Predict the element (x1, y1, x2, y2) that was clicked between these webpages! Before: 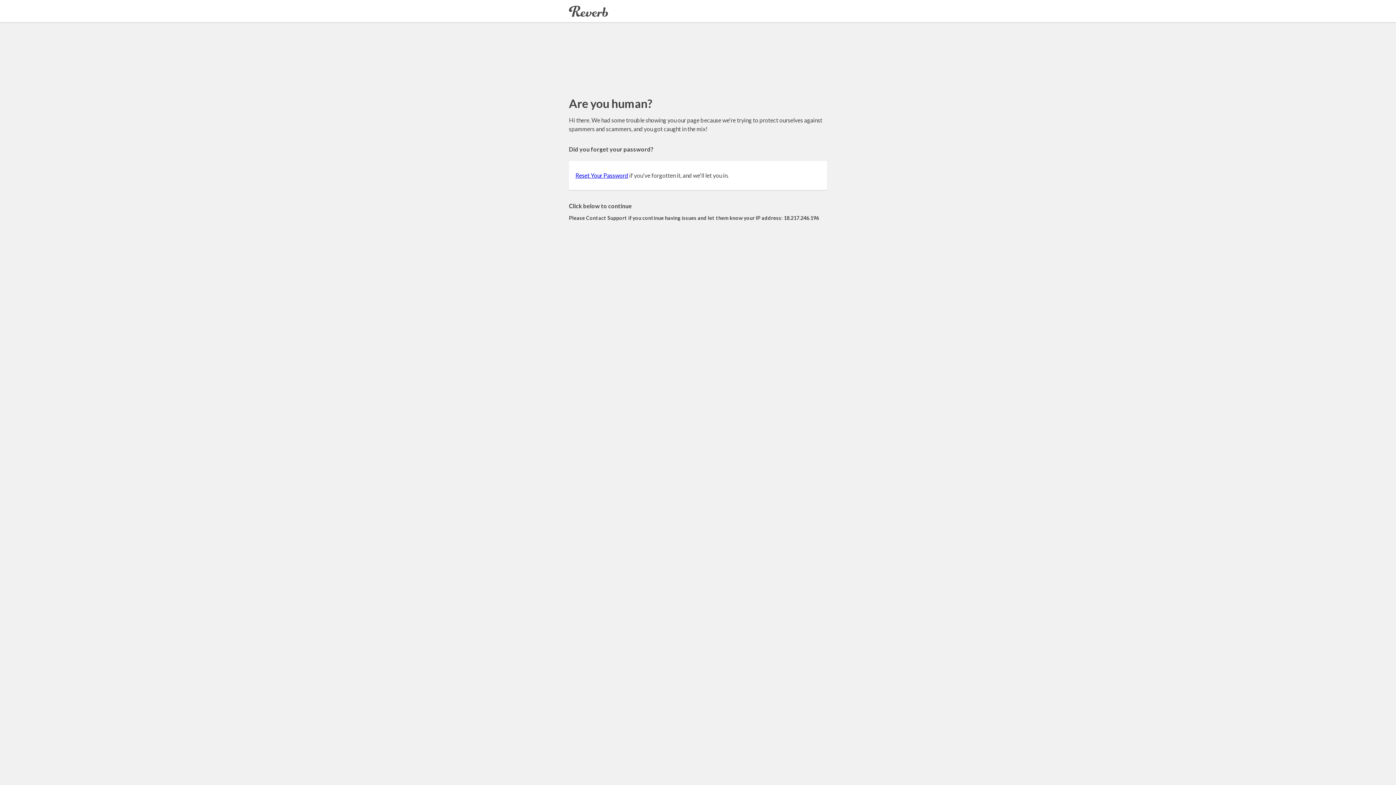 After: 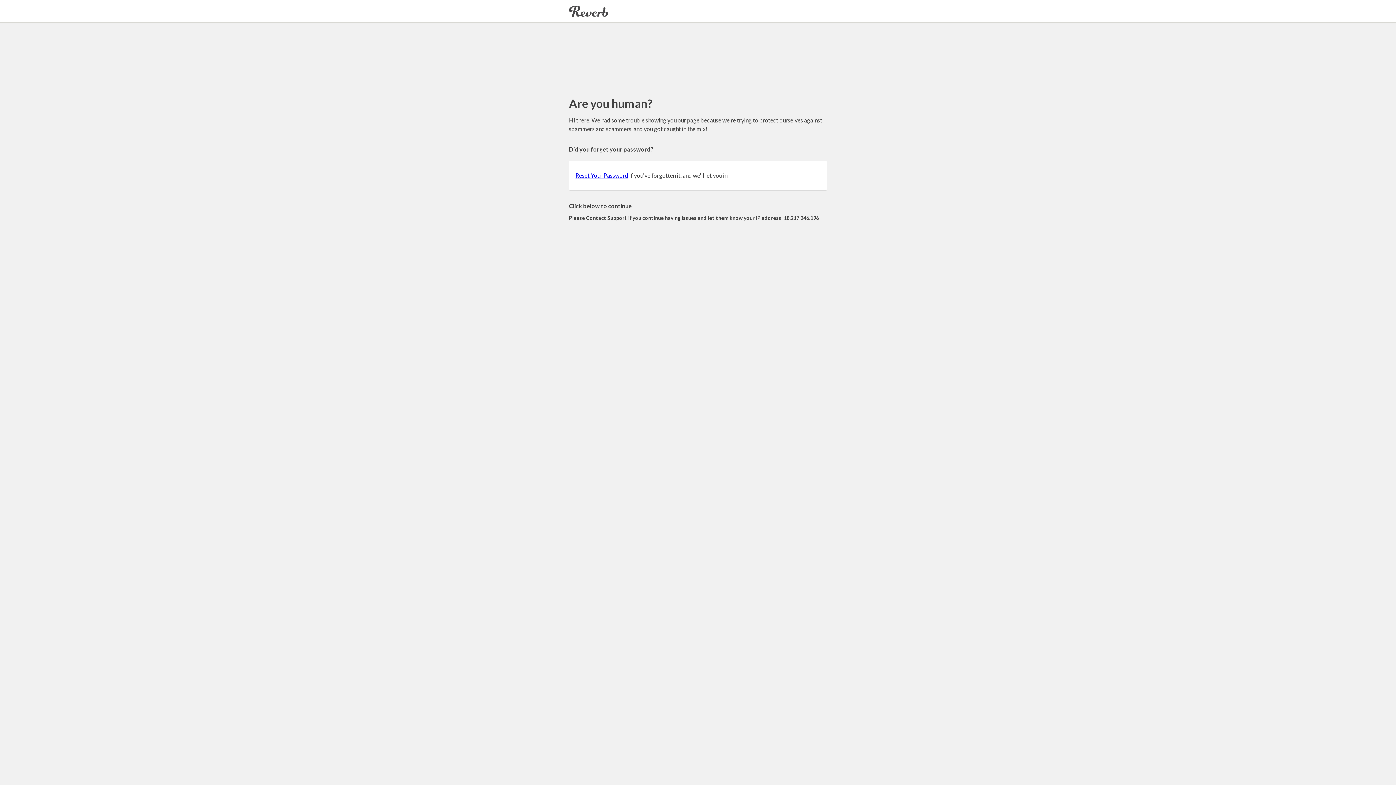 Action: label: Reset Your Password bbox: (575, 172, 628, 178)